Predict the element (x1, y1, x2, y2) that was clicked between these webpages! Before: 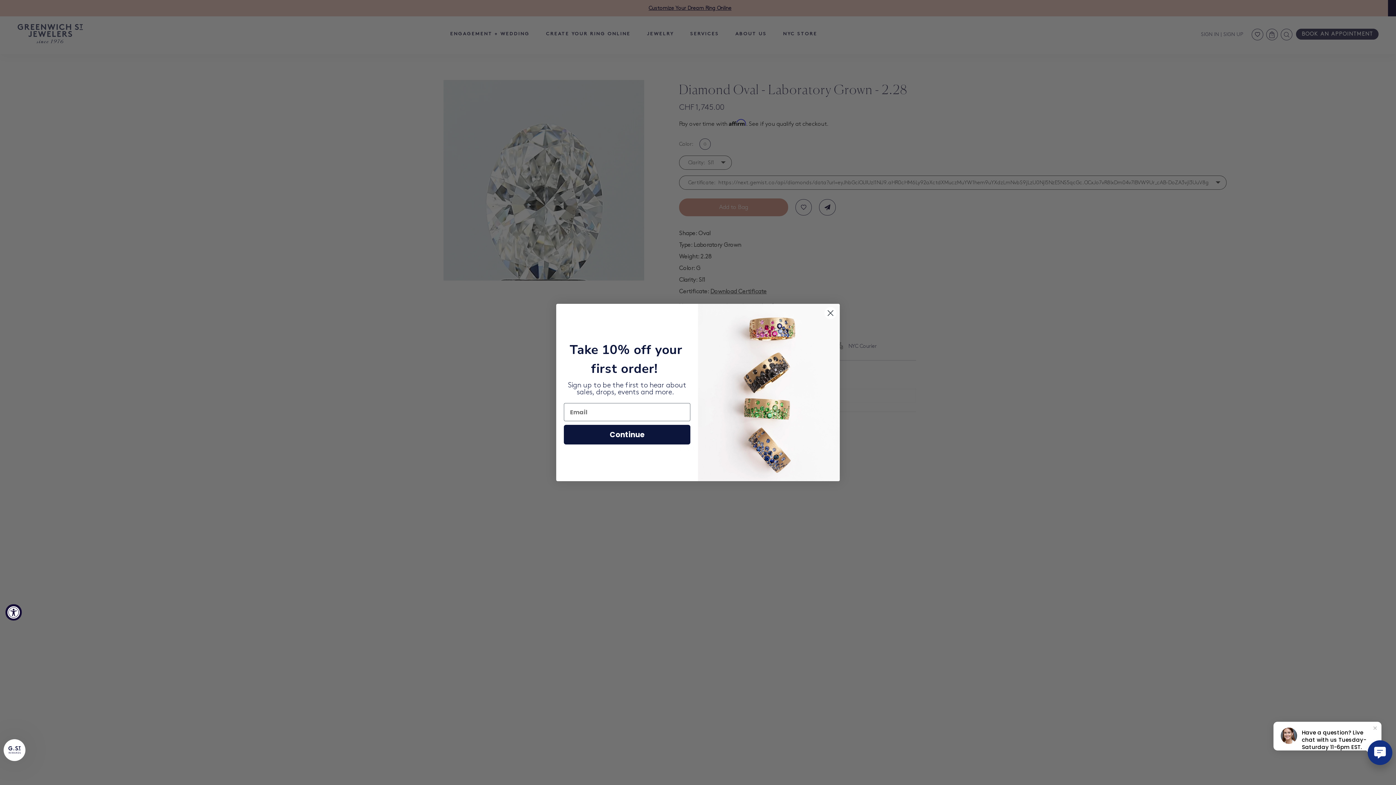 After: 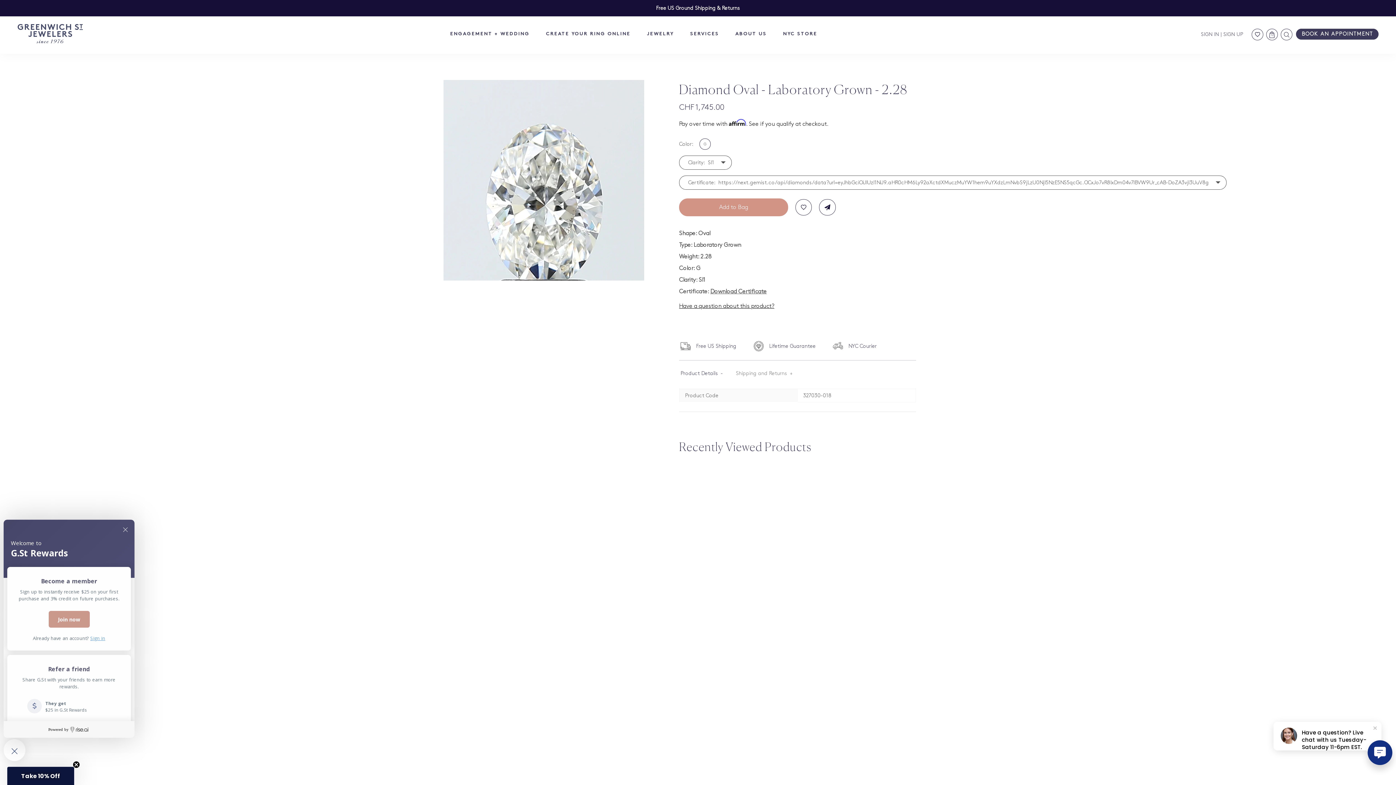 Action: bbox: (3, 739, 25, 761)